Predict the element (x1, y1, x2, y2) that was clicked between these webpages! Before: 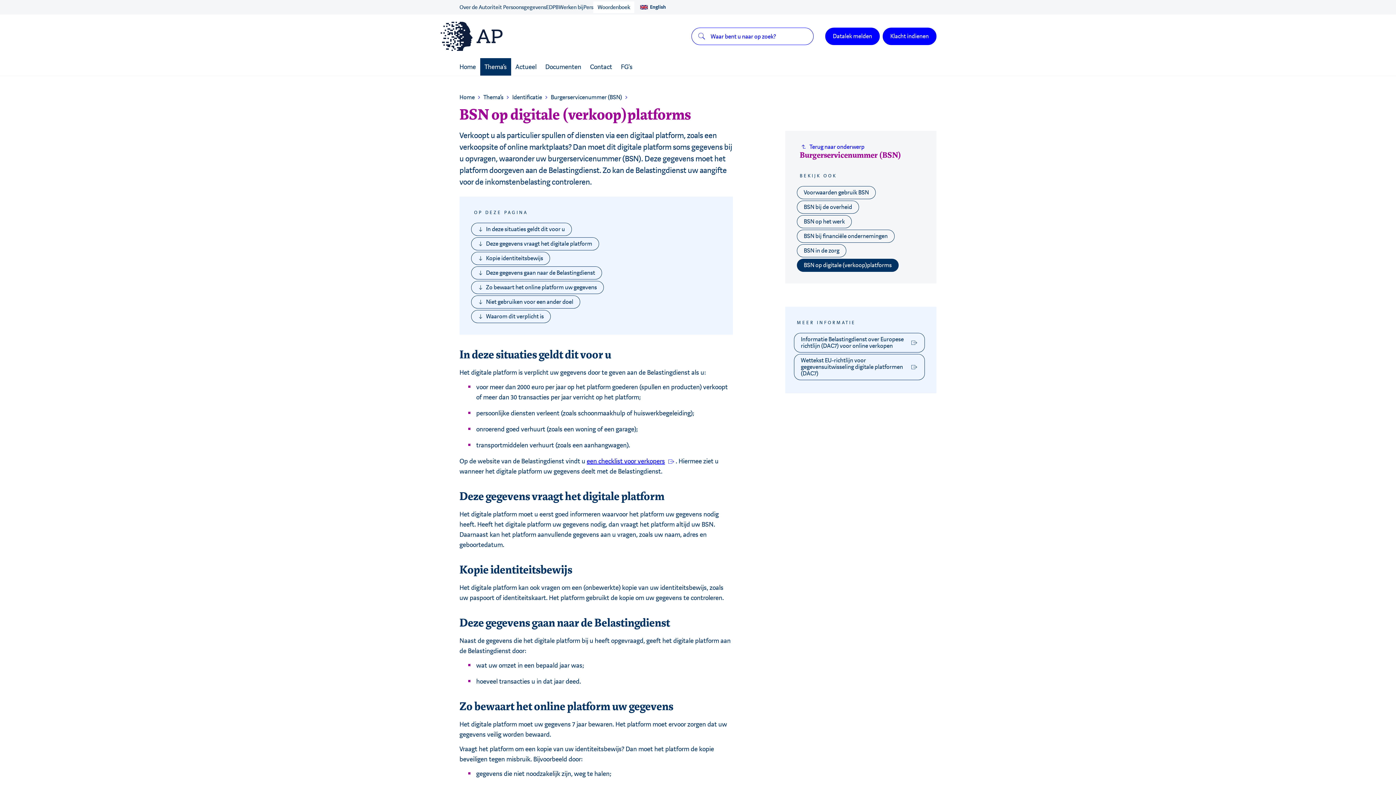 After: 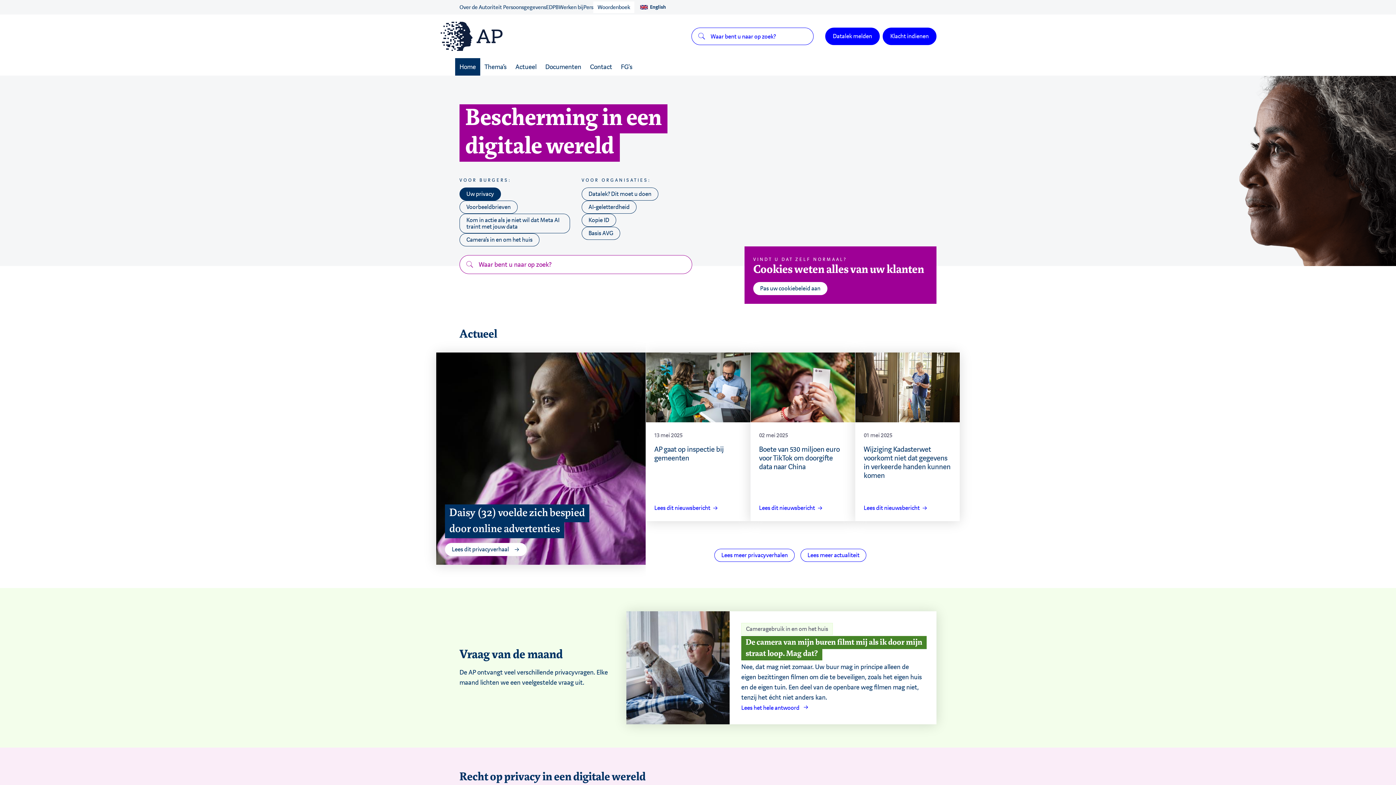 Action: label: Home bbox: (459, 58, 476, 75)